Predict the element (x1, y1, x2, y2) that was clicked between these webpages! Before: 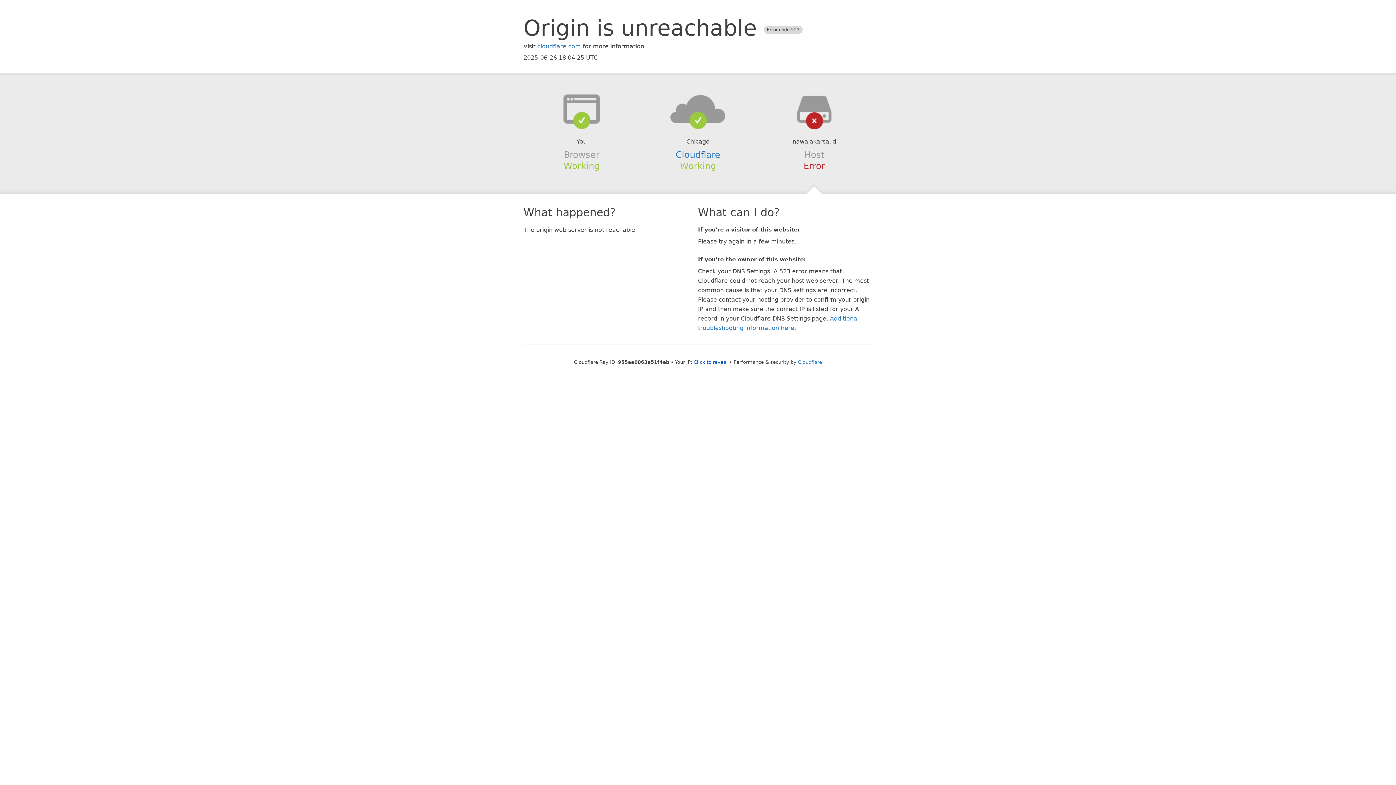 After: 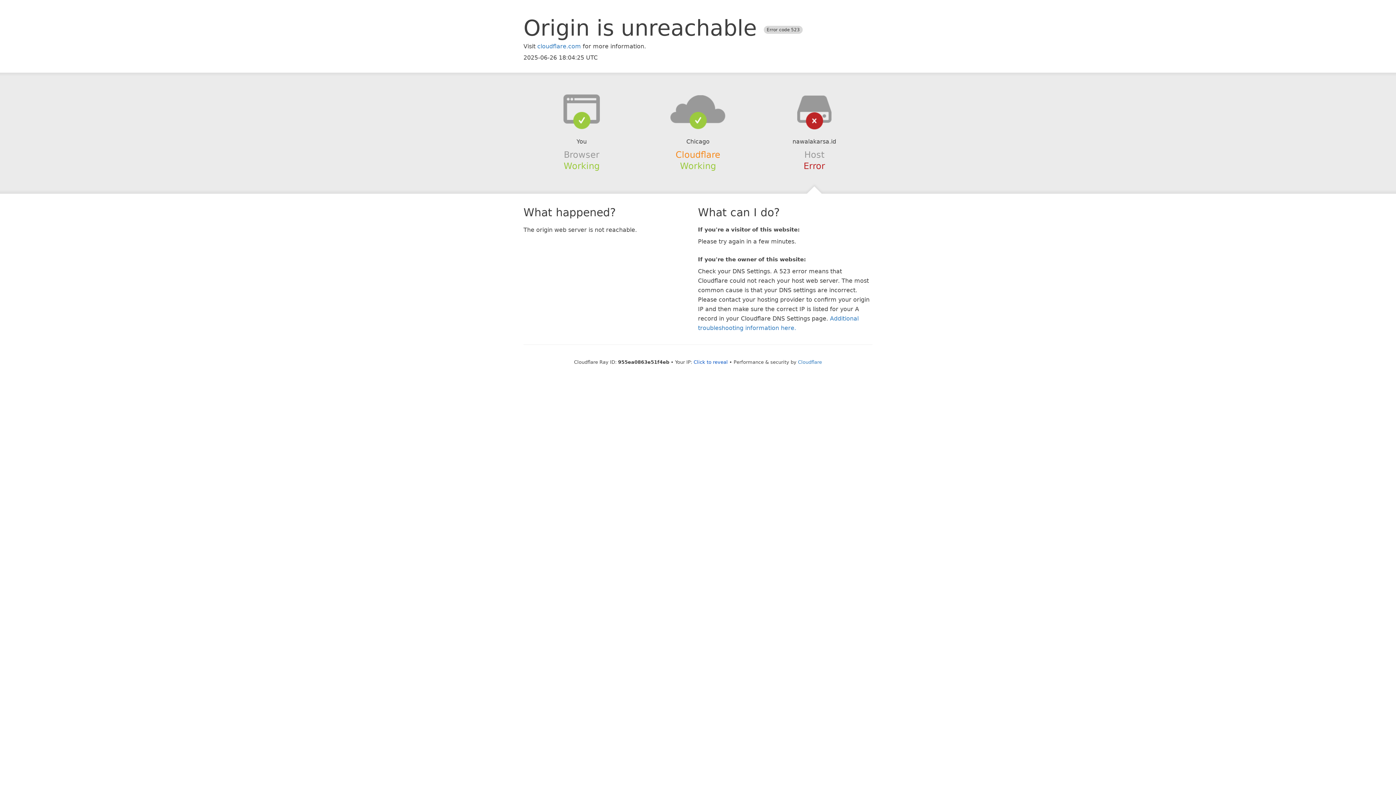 Action: bbox: (675, 149, 720, 159) label: Cloudflare